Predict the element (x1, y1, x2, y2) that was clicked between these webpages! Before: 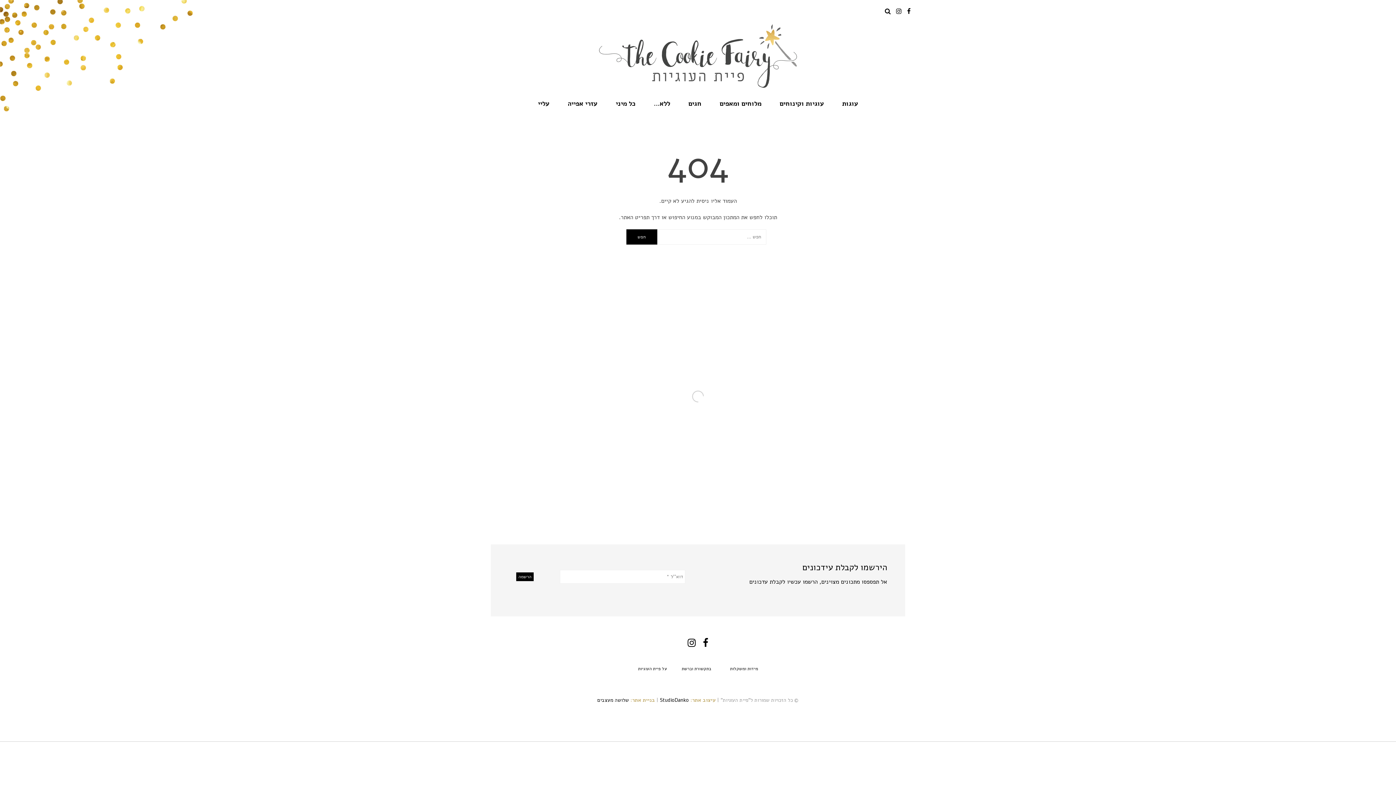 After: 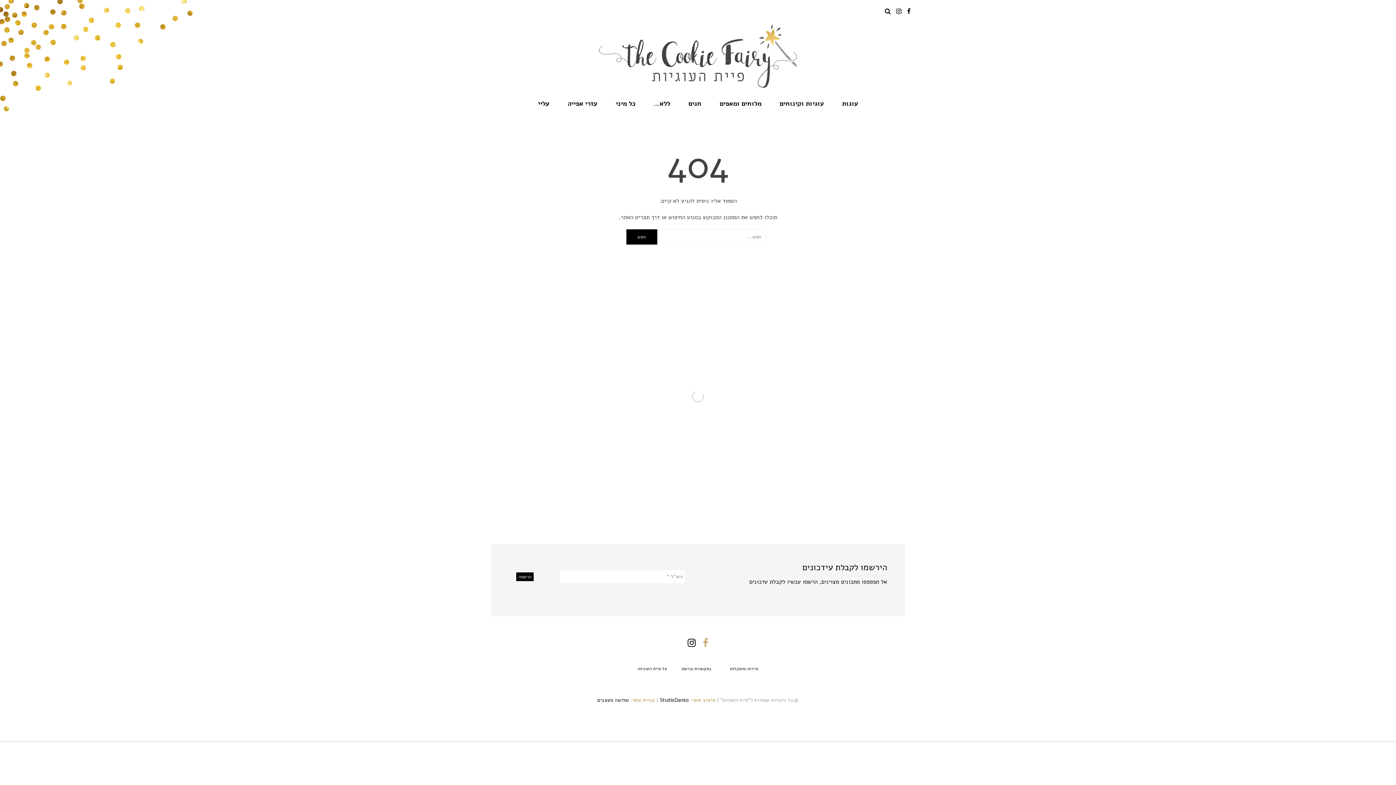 Action: bbox: (703, 638, 708, 648)